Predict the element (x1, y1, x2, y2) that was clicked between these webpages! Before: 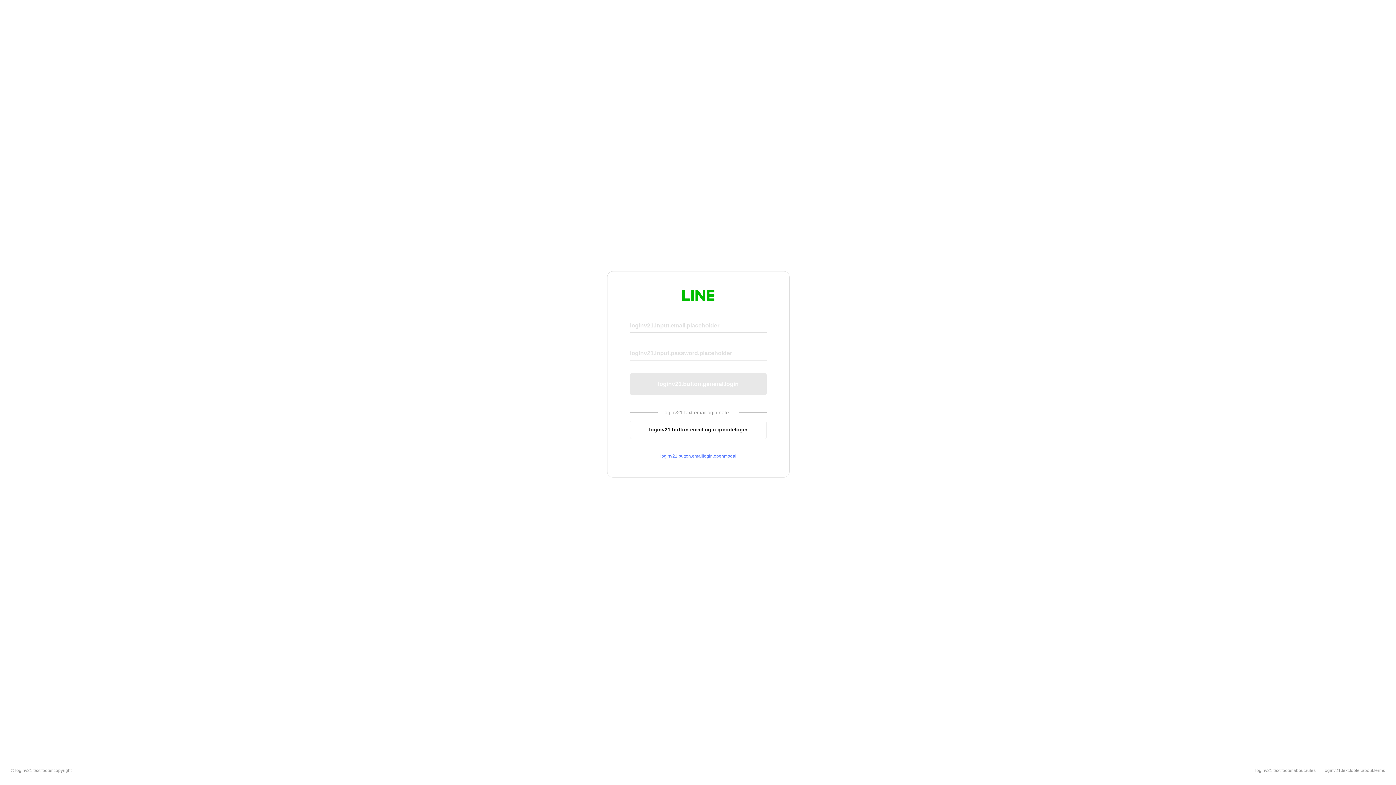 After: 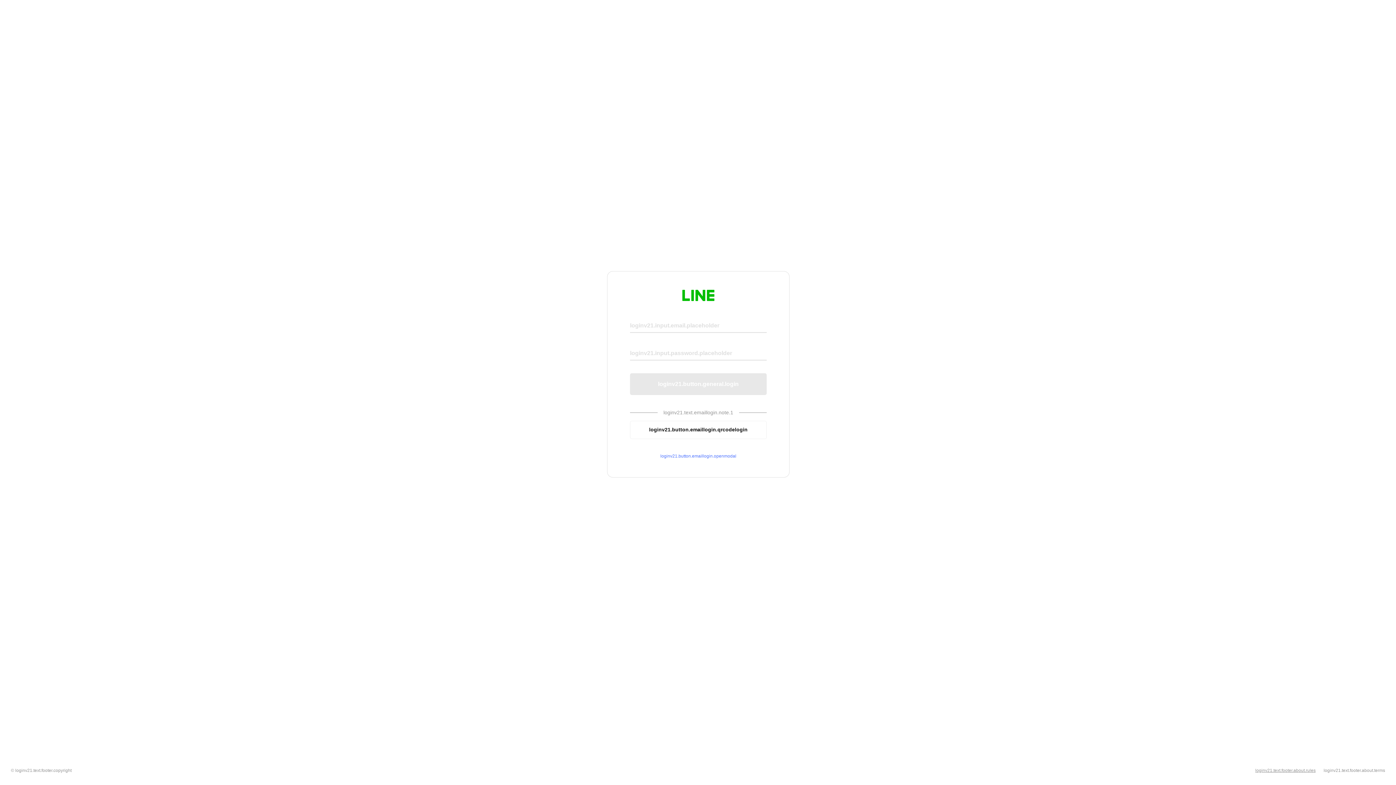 Action: label: loginv21.text.footer.about.rules bbox: (1255, 768, 1316, 773)